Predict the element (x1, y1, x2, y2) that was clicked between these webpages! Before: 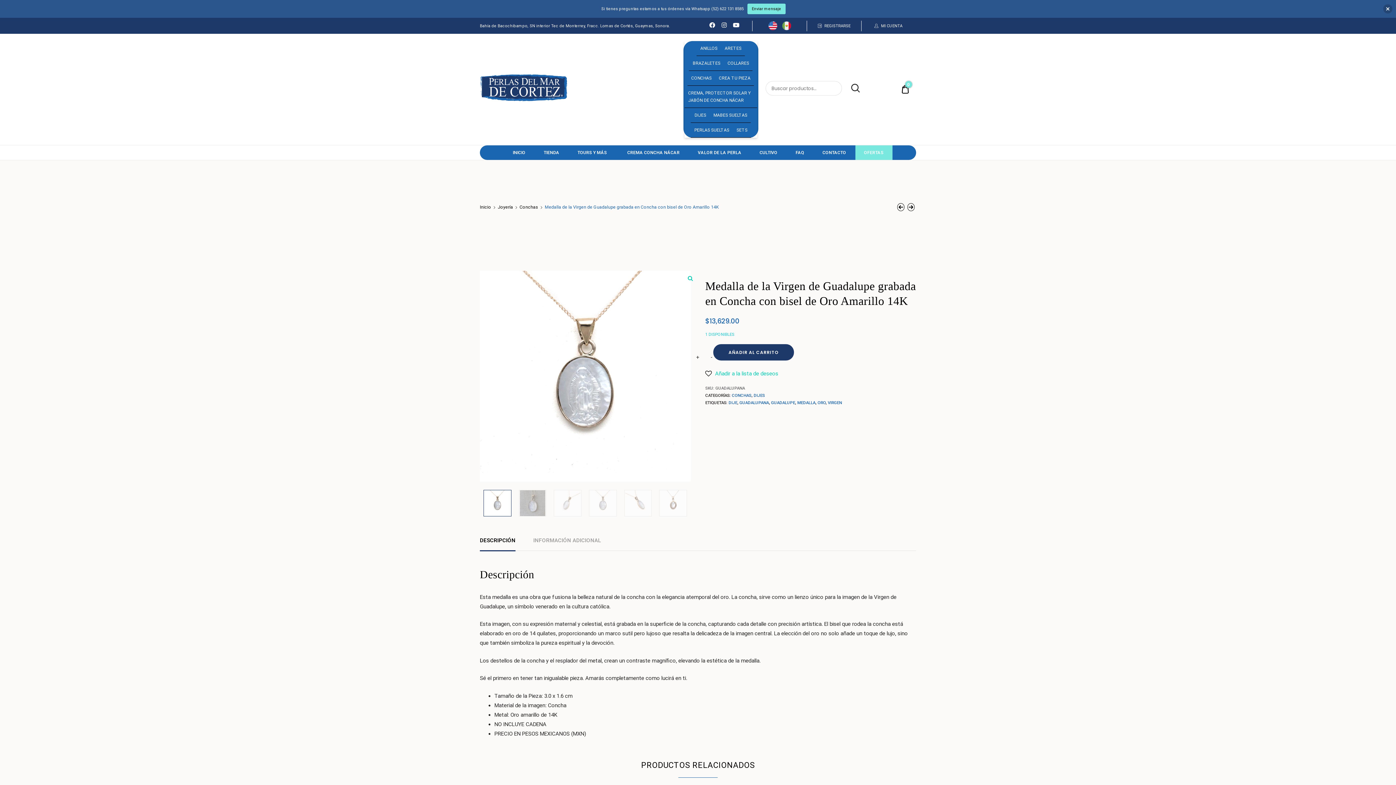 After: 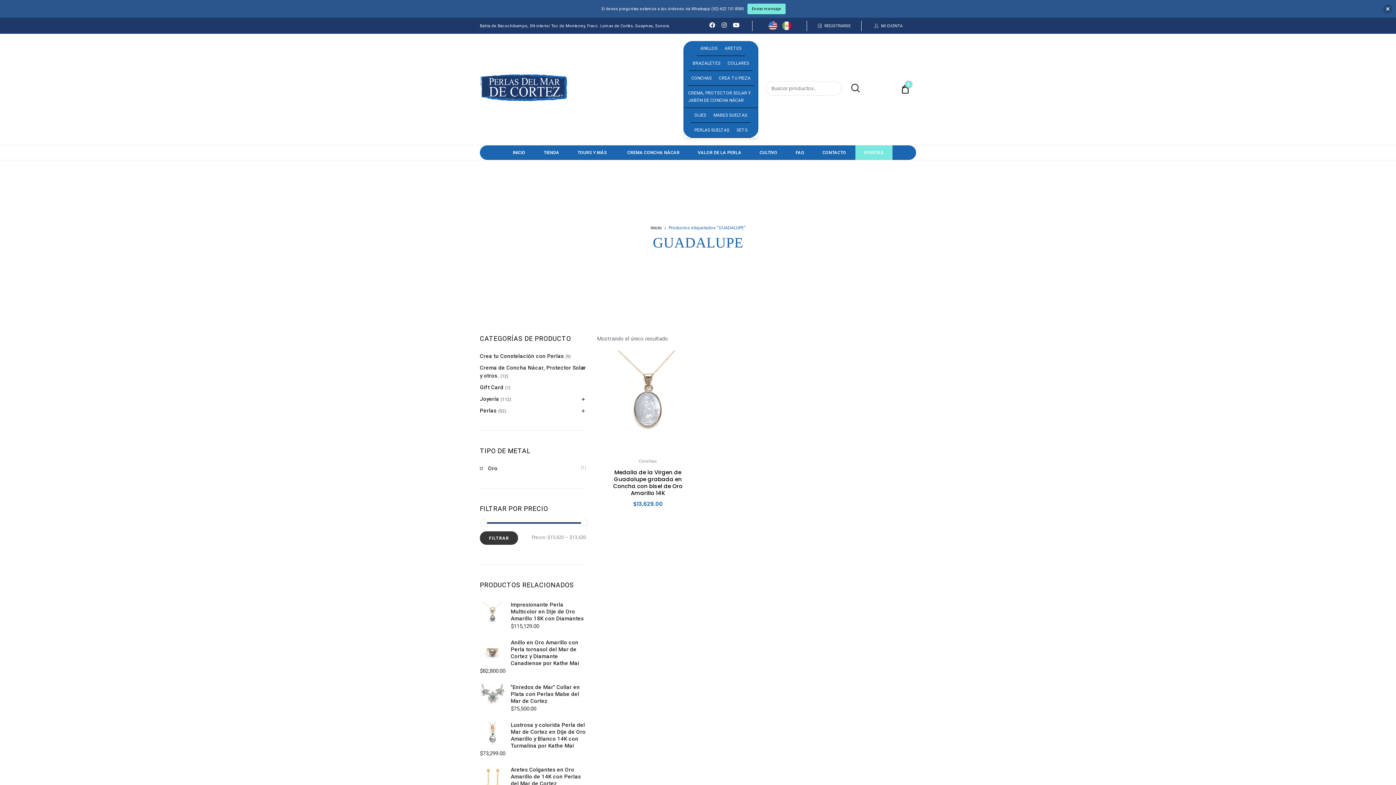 Action: label: GUADALUPE bbox: (771, 400, 795, 405)